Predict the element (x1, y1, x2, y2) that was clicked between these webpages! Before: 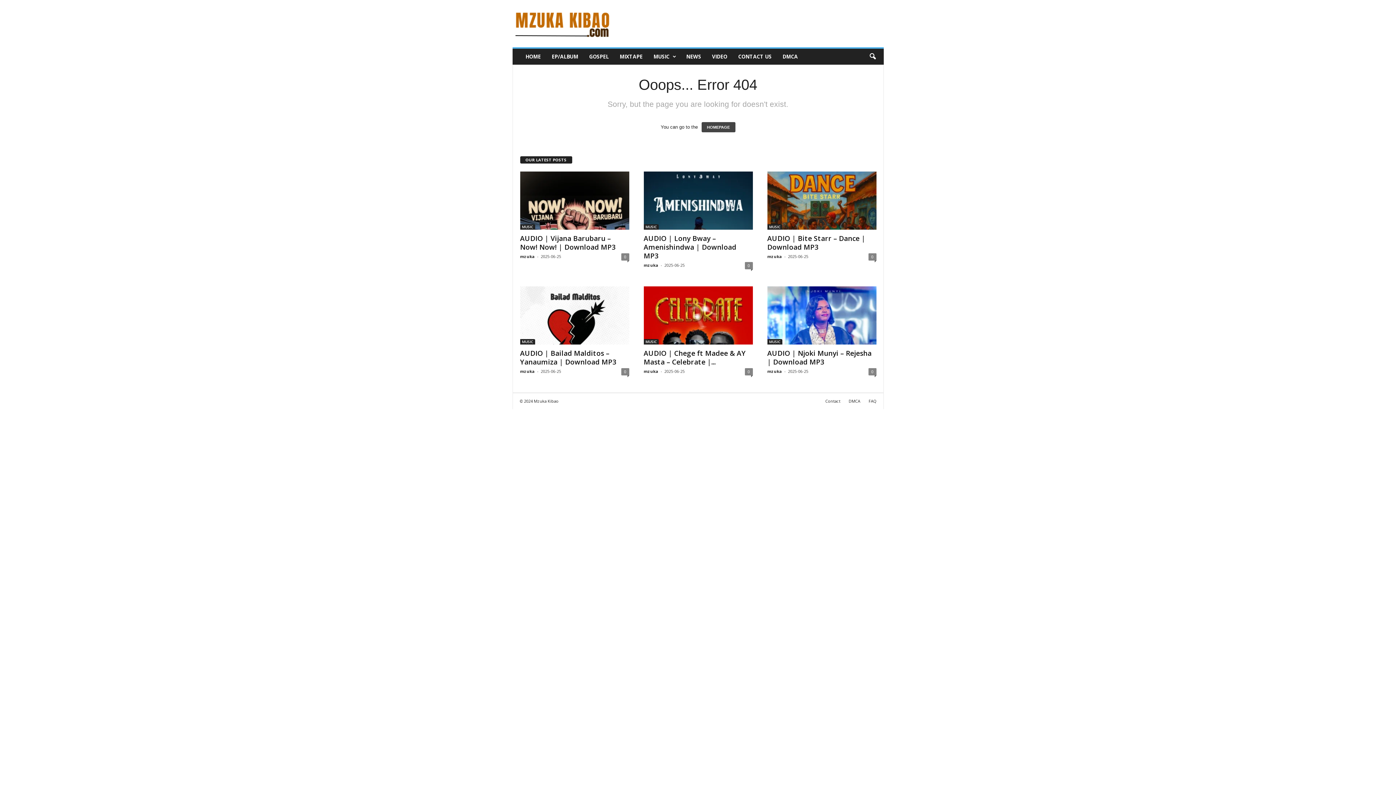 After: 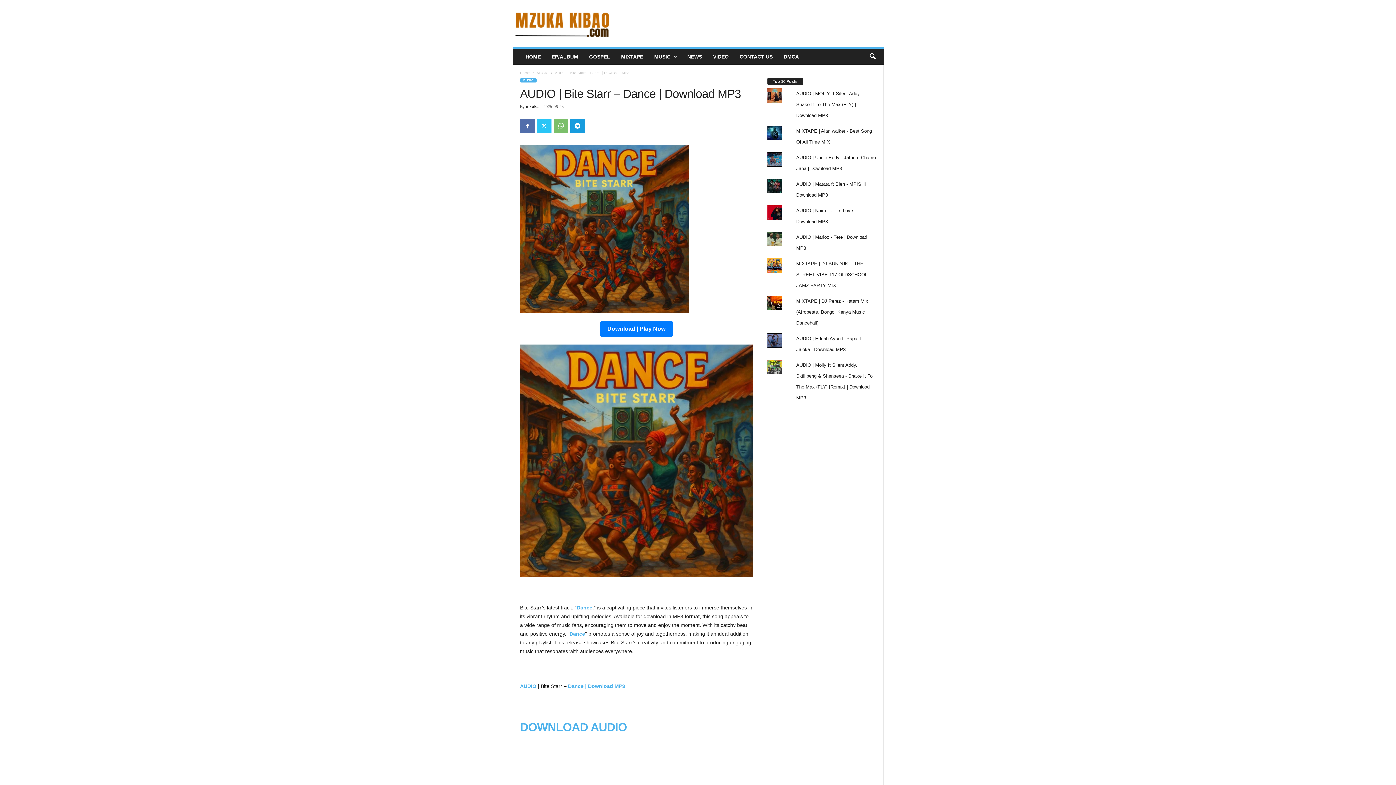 Action: label: 0 bbox: (868, 253, 876, 260)